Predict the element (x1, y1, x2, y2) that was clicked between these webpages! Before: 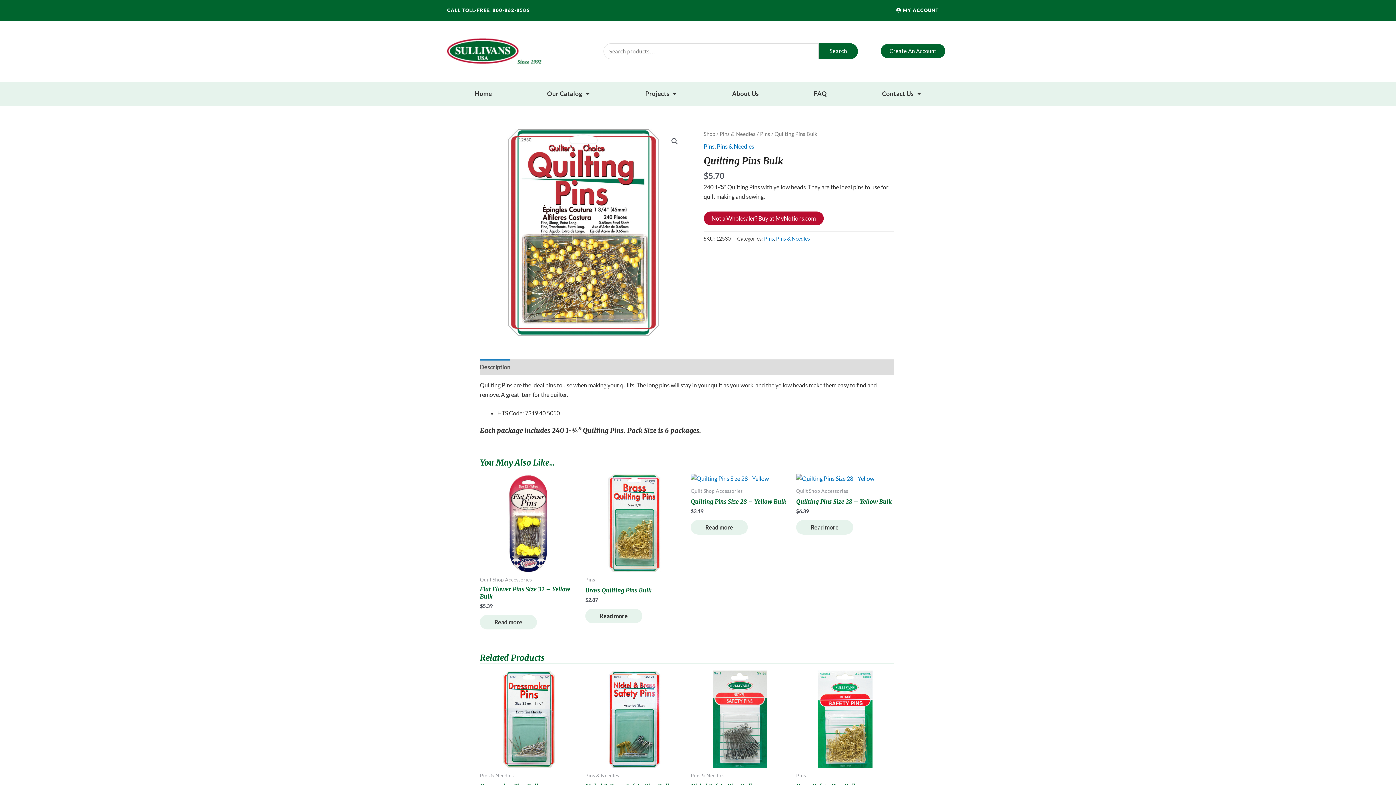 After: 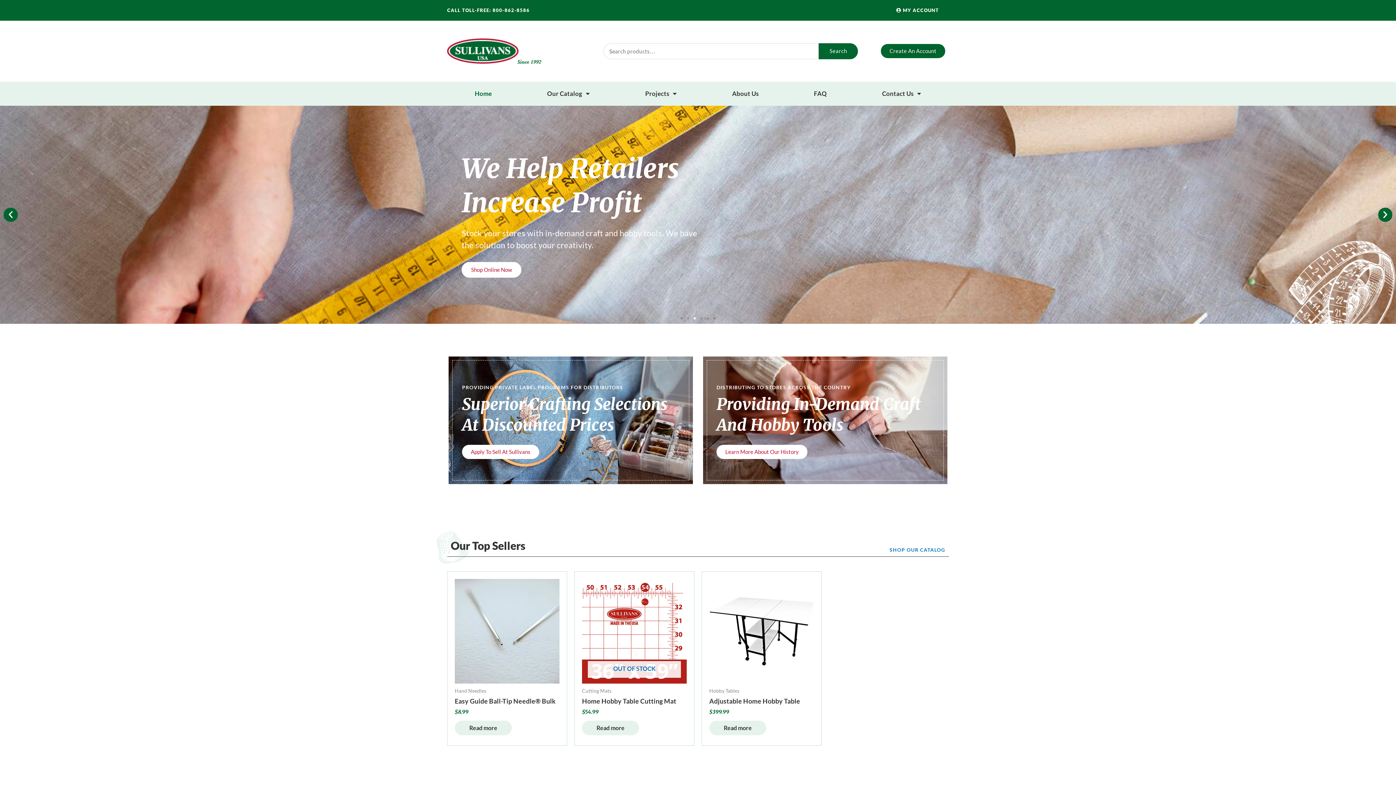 Action: bbox: (447, 38, 541, 64)